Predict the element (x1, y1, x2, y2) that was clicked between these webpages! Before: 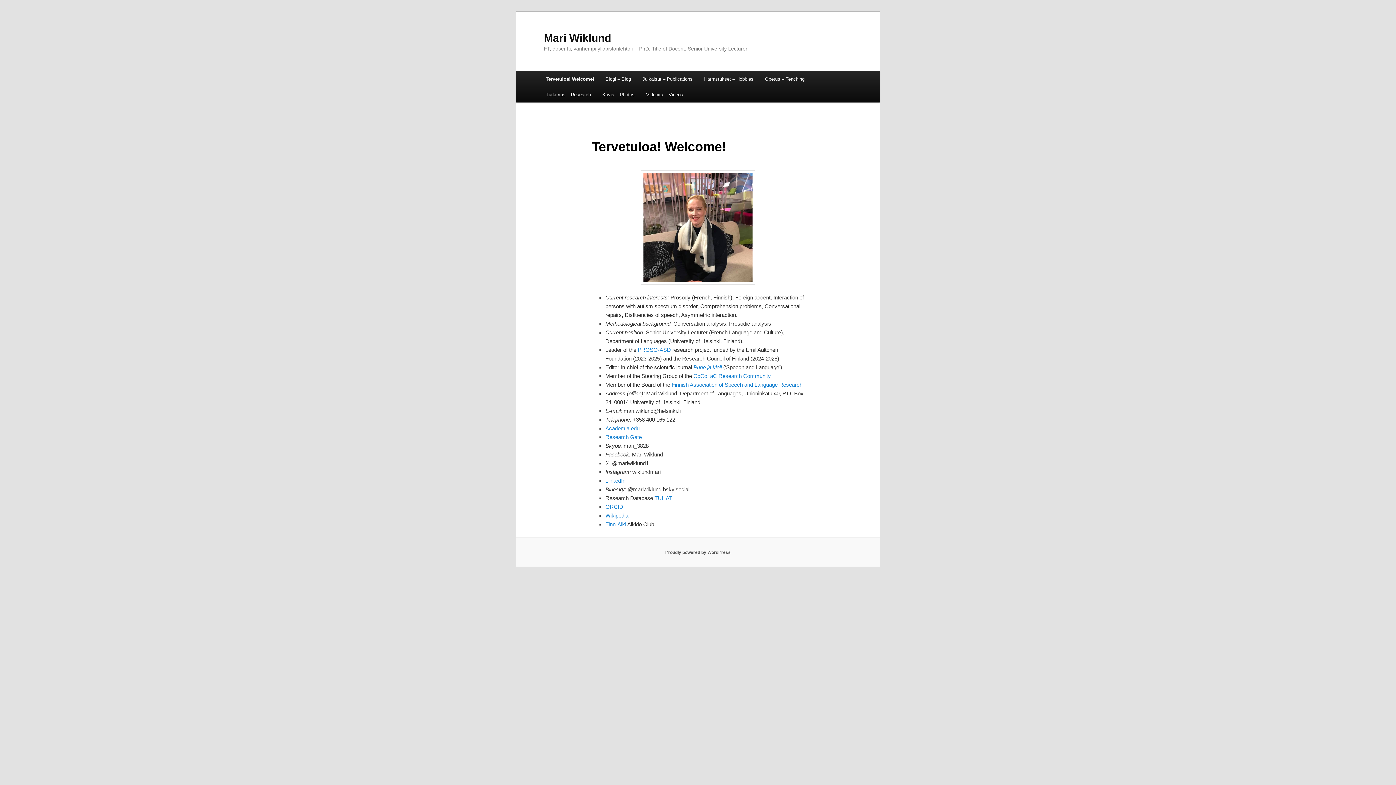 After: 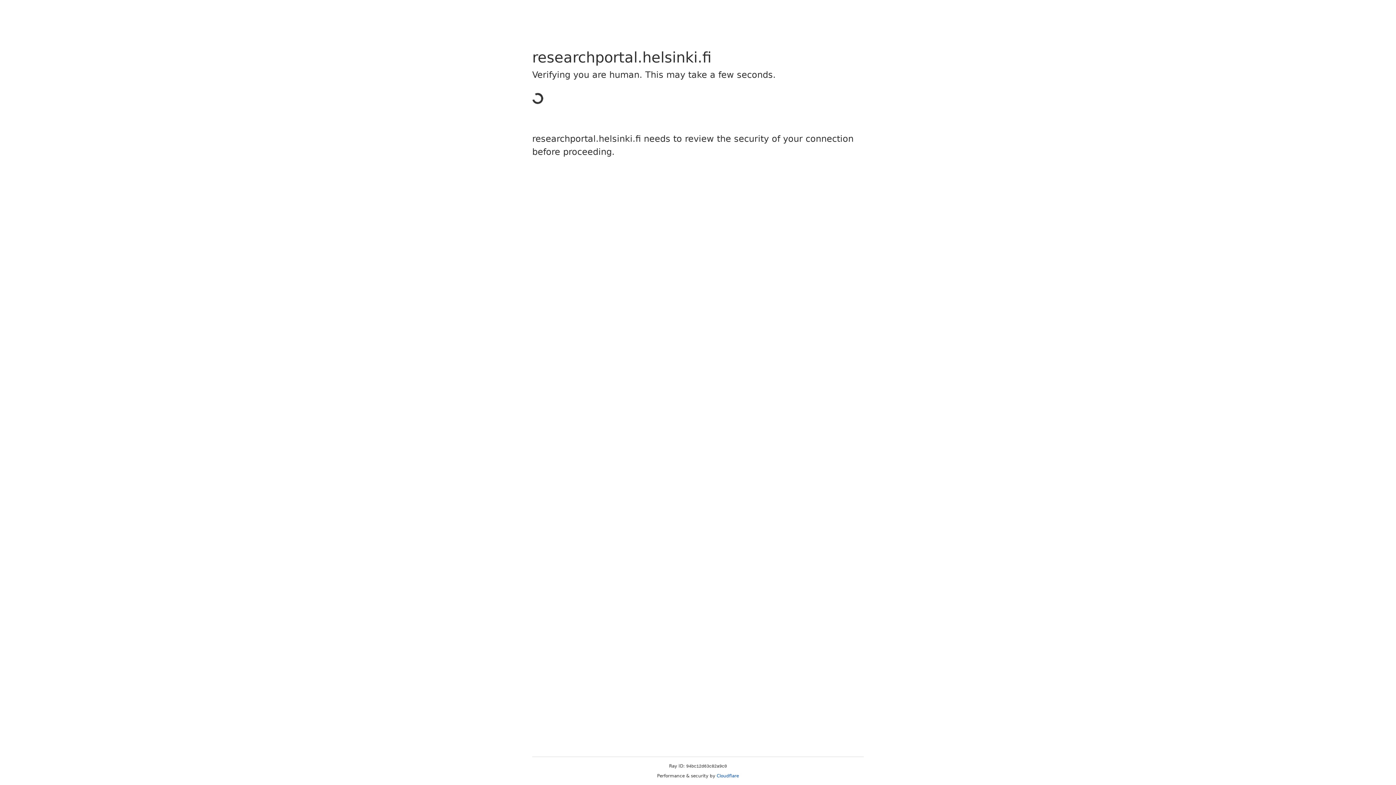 Action: bbox: (654, 495, 672, 501) label: TUHAT